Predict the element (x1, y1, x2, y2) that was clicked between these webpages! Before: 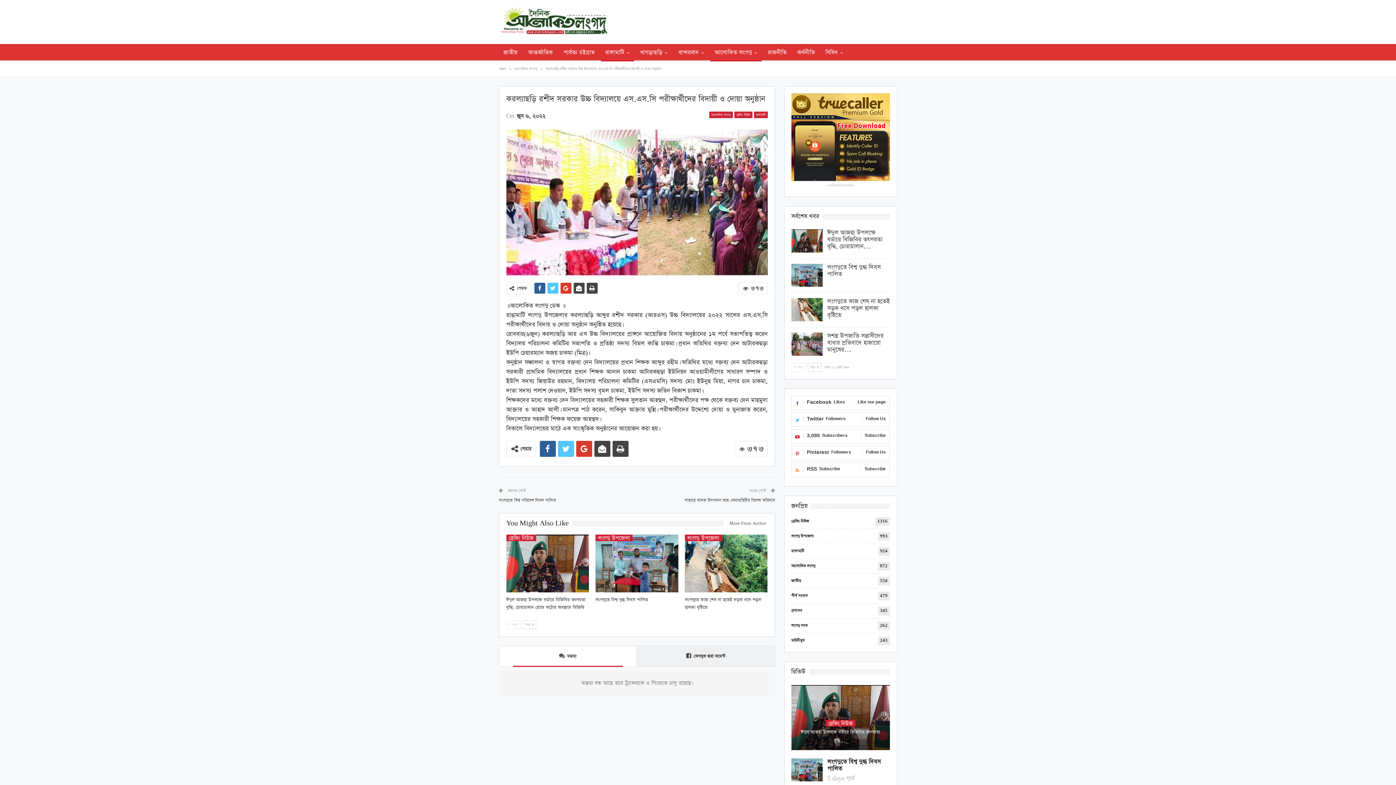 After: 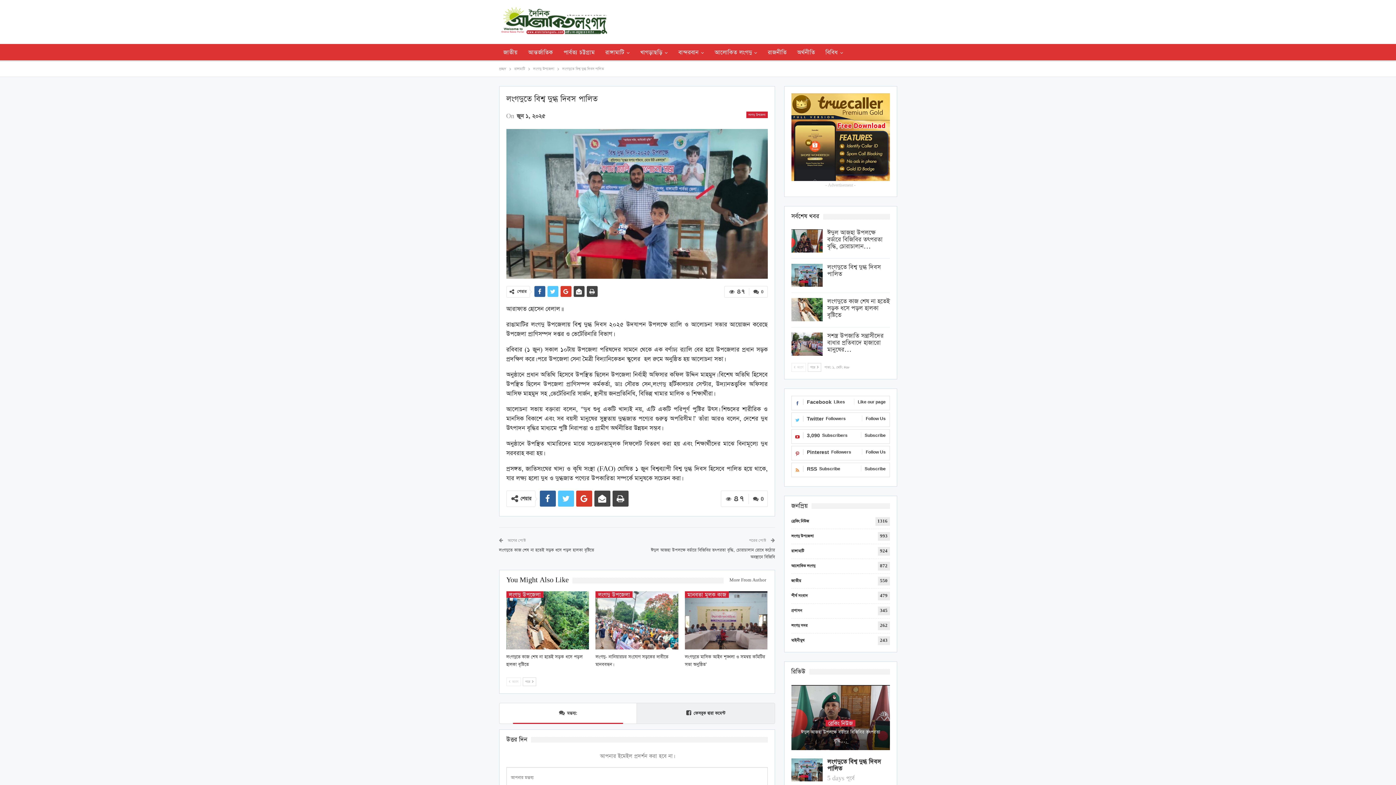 Action: bbox: (791, 758, 822, 781)